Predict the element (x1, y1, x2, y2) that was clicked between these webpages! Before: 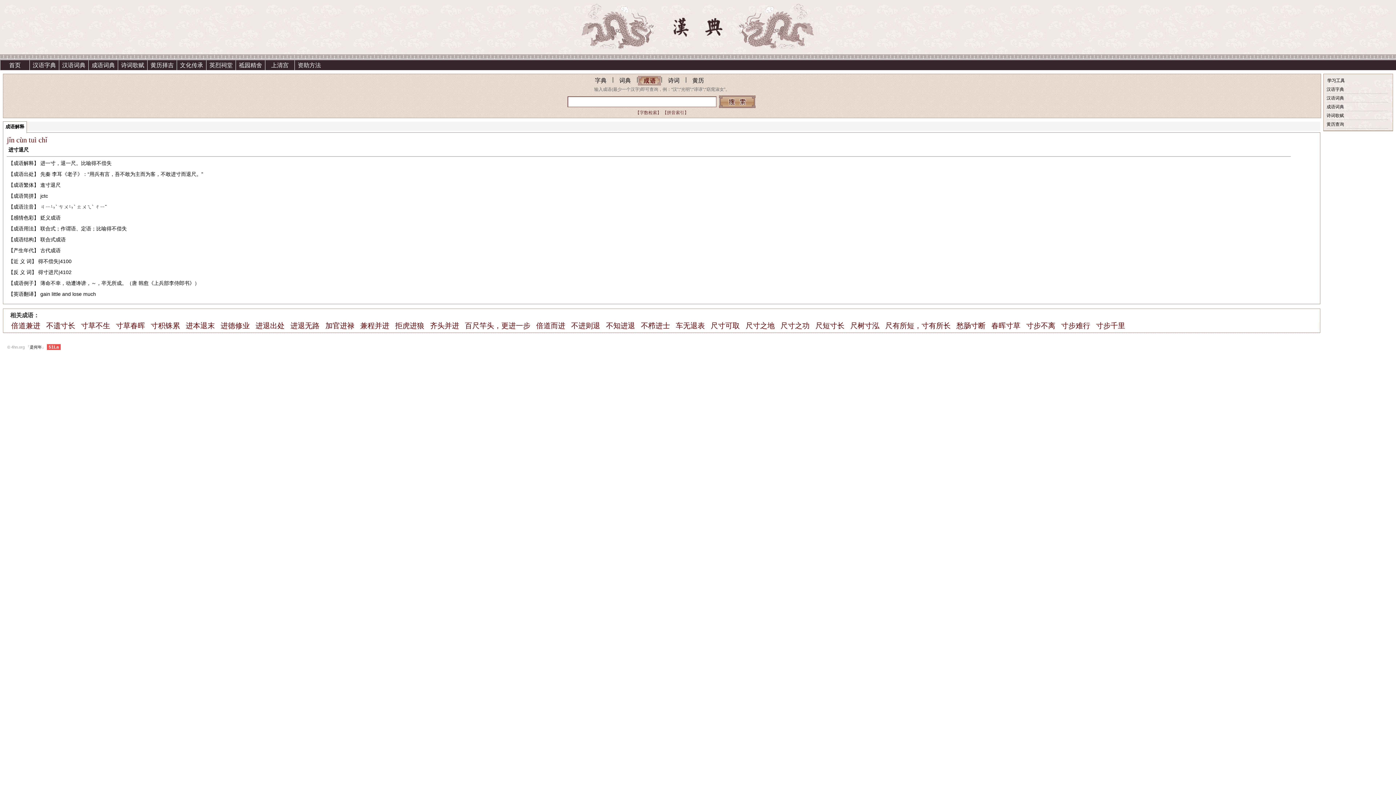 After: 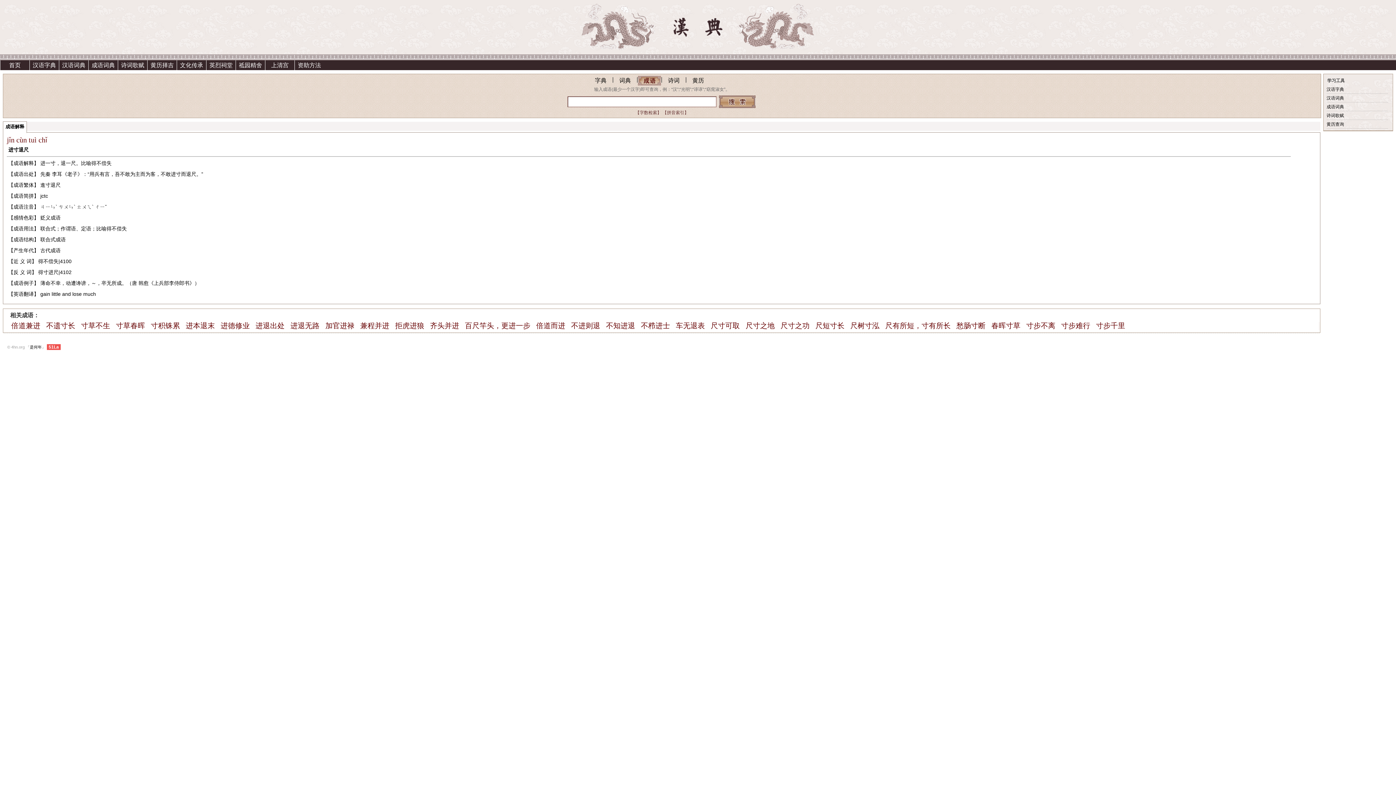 Action: bbox: (185, 323, 214, 329) label: 进本退末